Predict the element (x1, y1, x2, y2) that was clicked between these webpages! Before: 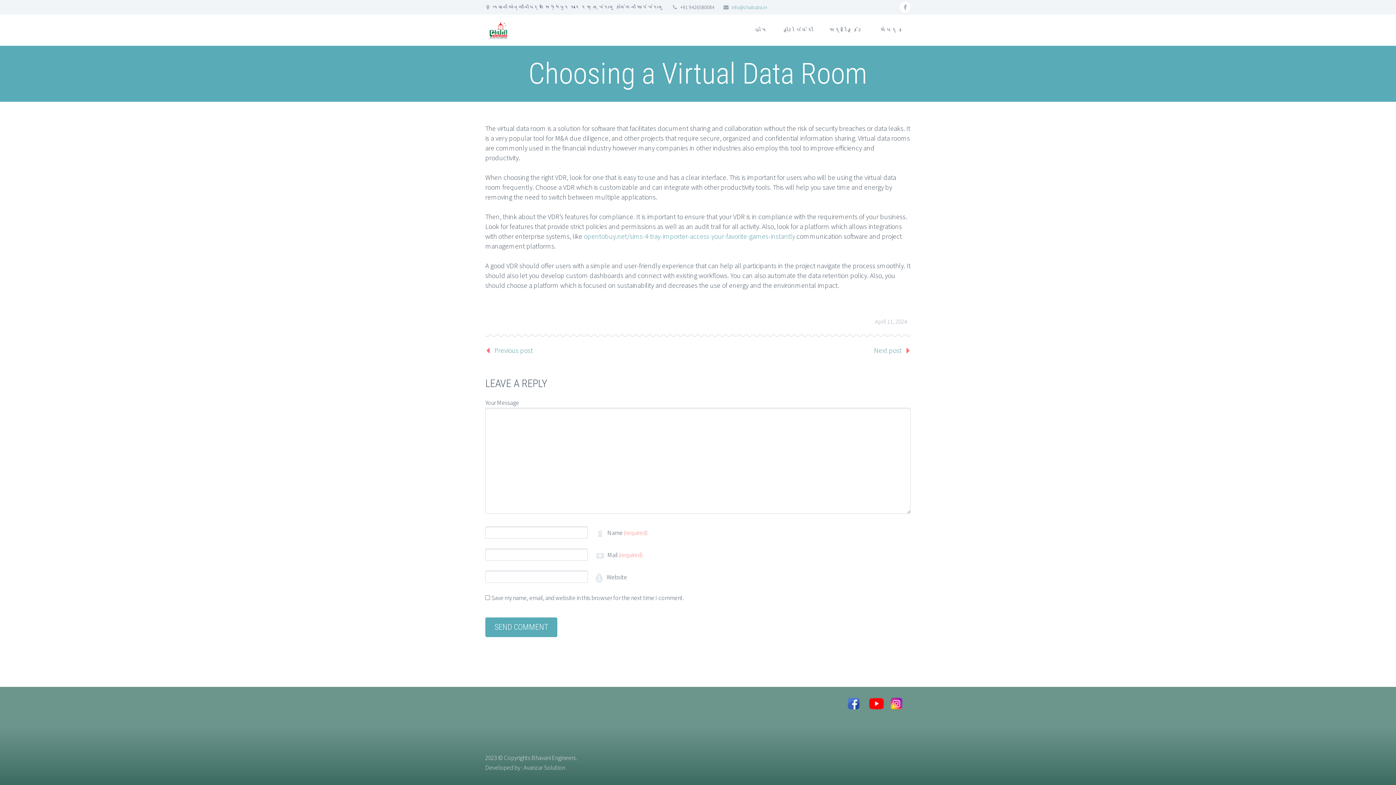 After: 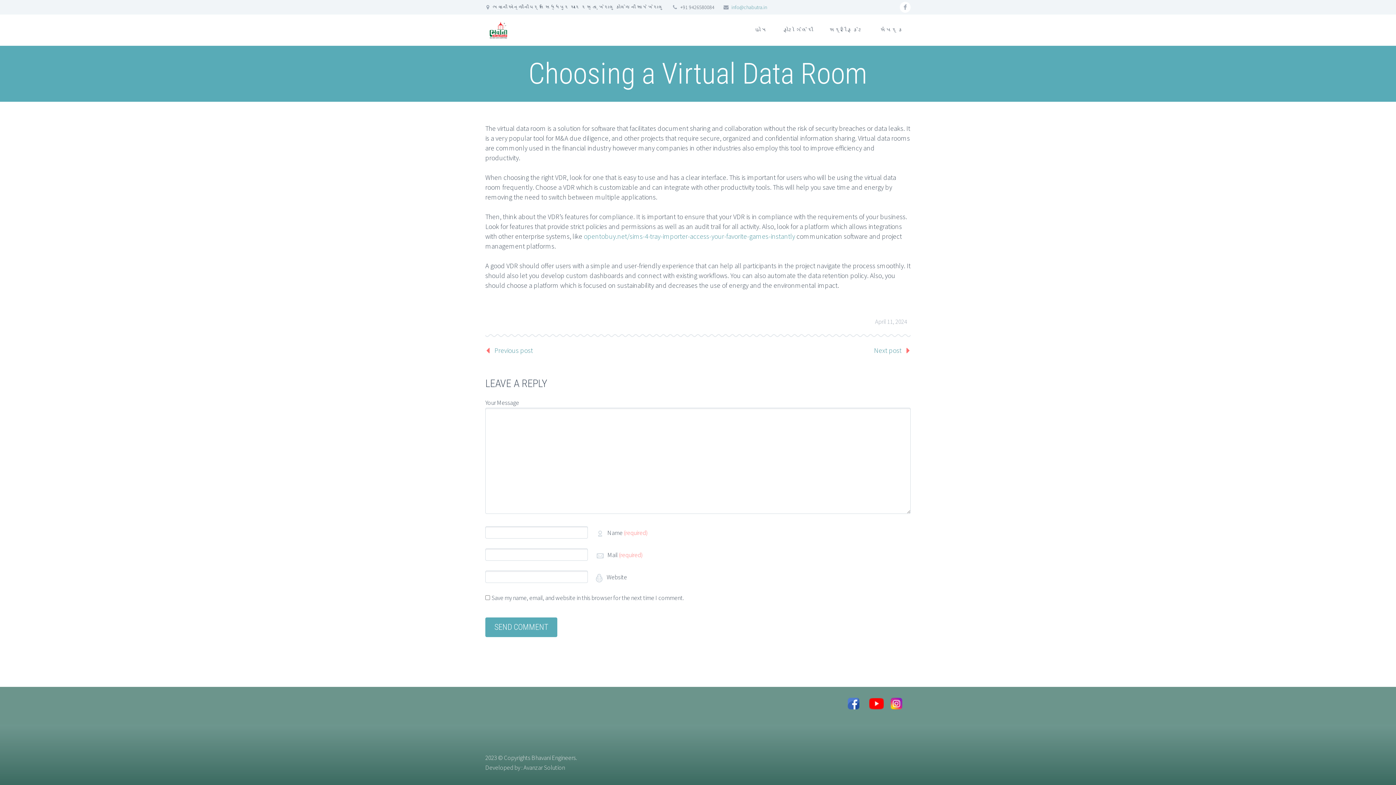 Action: label: youtube bbox: (869, 697, 880, 715)